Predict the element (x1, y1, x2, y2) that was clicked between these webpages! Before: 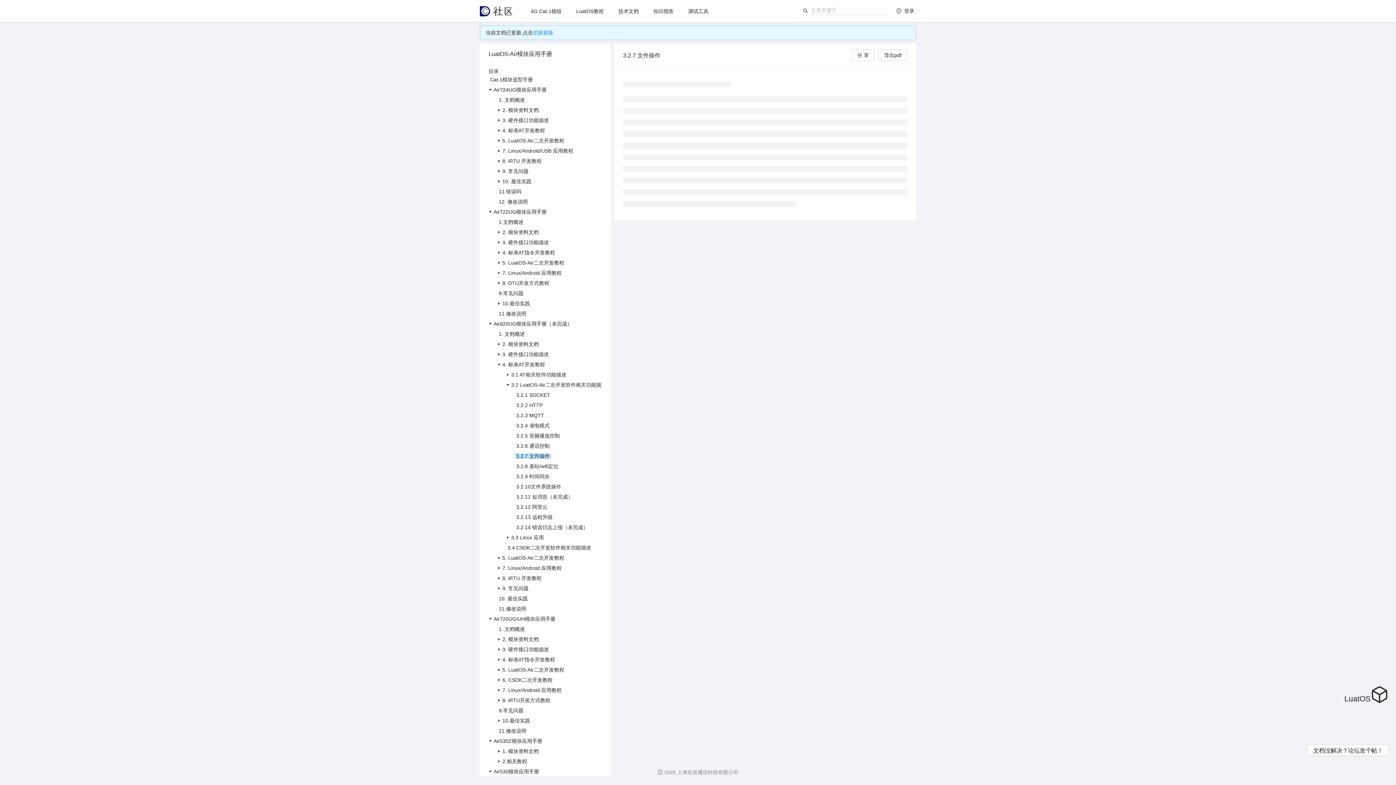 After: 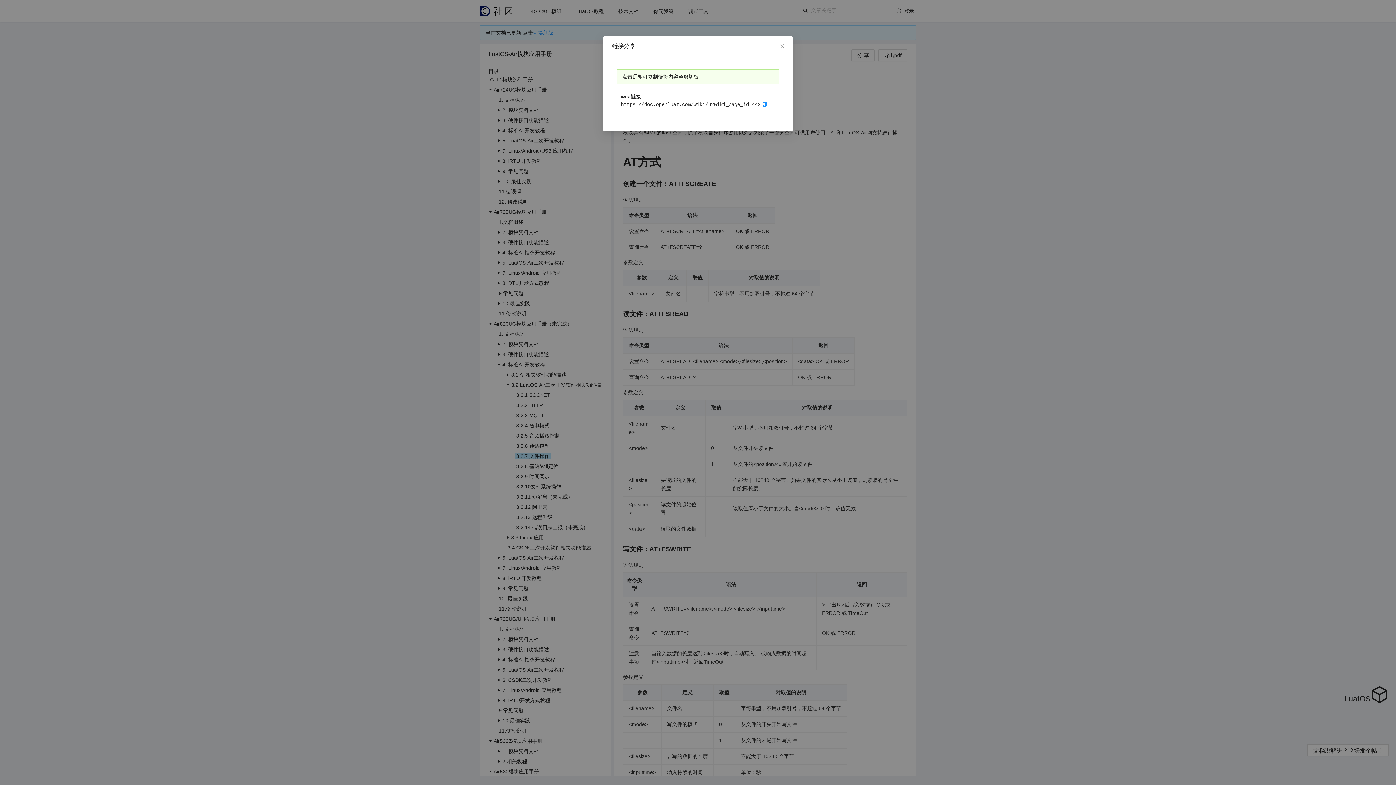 Action: label: 分 享 bbox: (851, 49, 874, 61)